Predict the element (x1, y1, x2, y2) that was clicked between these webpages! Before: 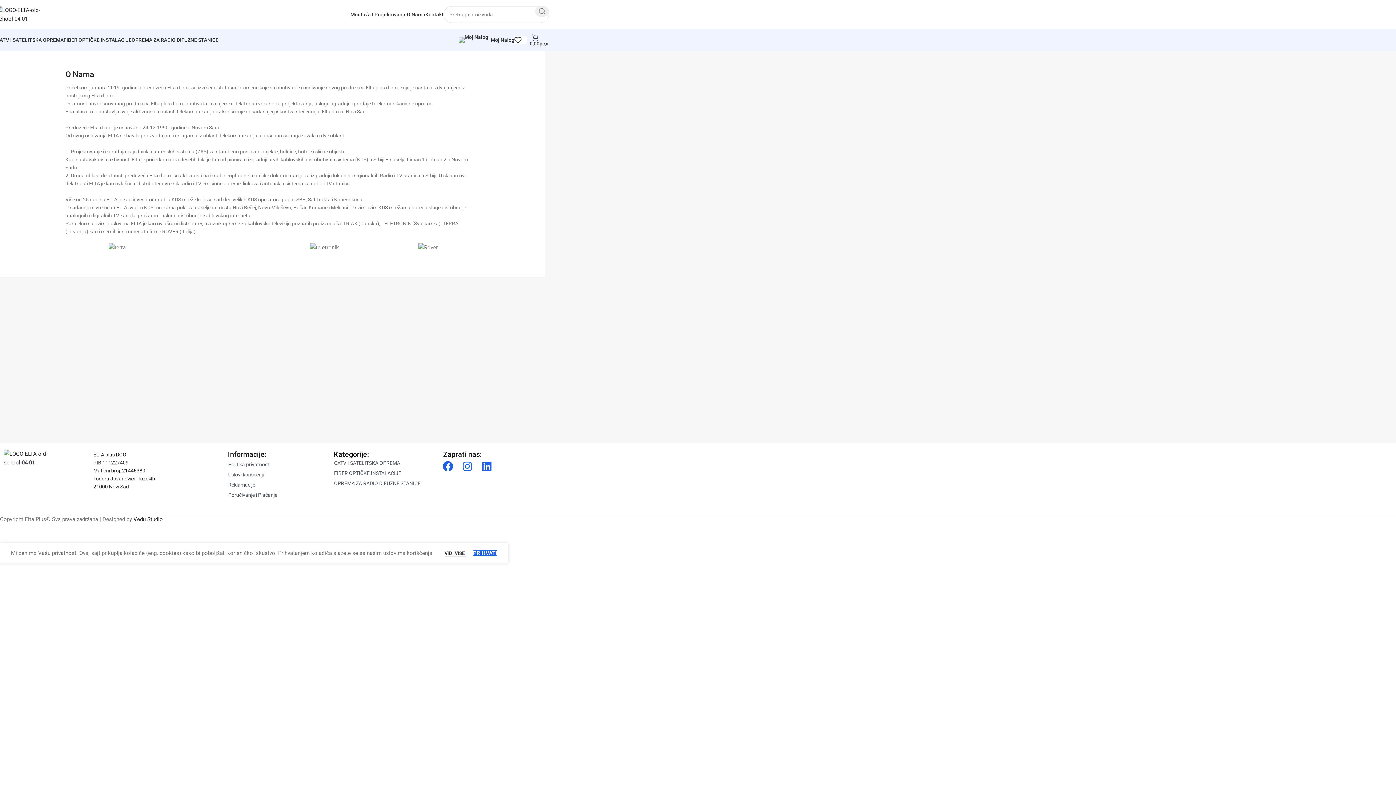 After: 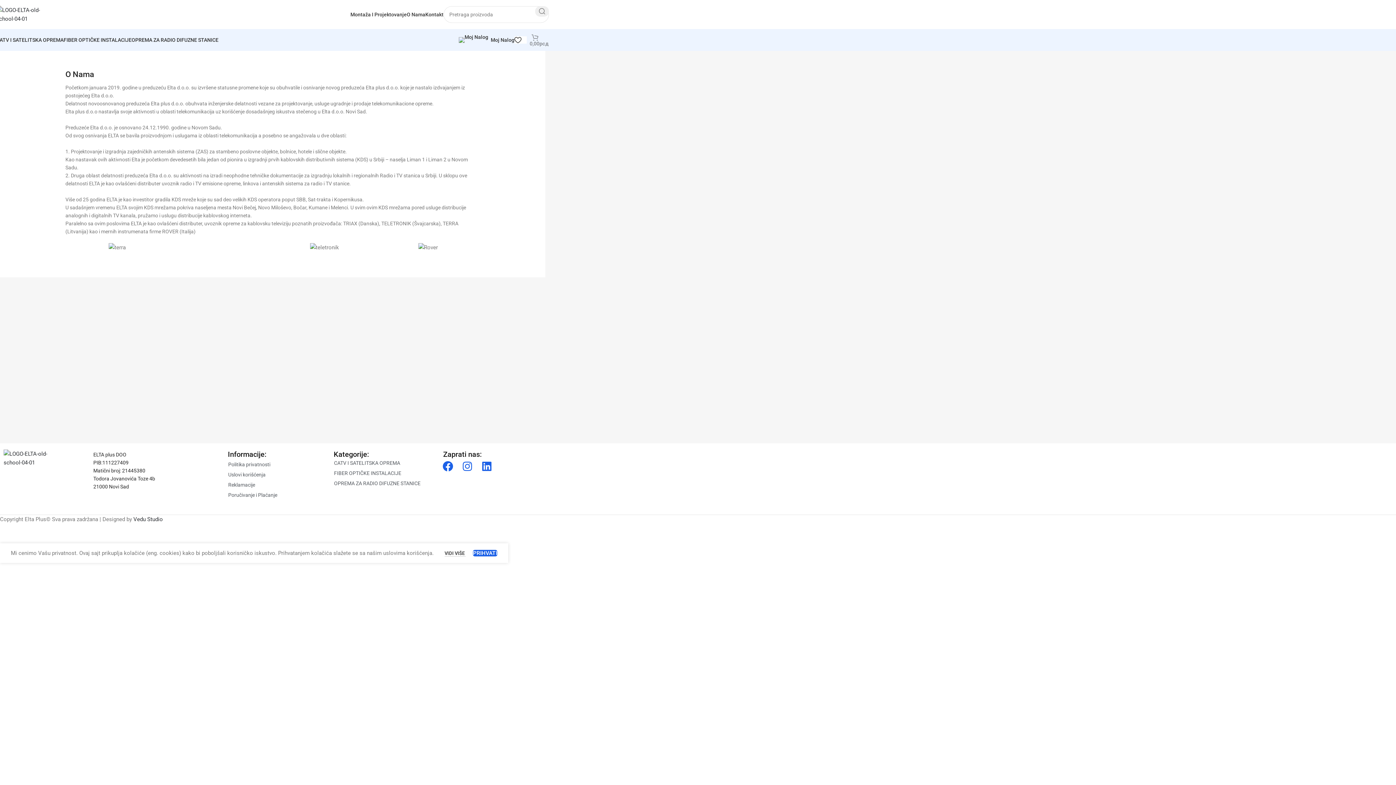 Action: label: 0
0,00рсд bbox: (526, 32, 549, 47)